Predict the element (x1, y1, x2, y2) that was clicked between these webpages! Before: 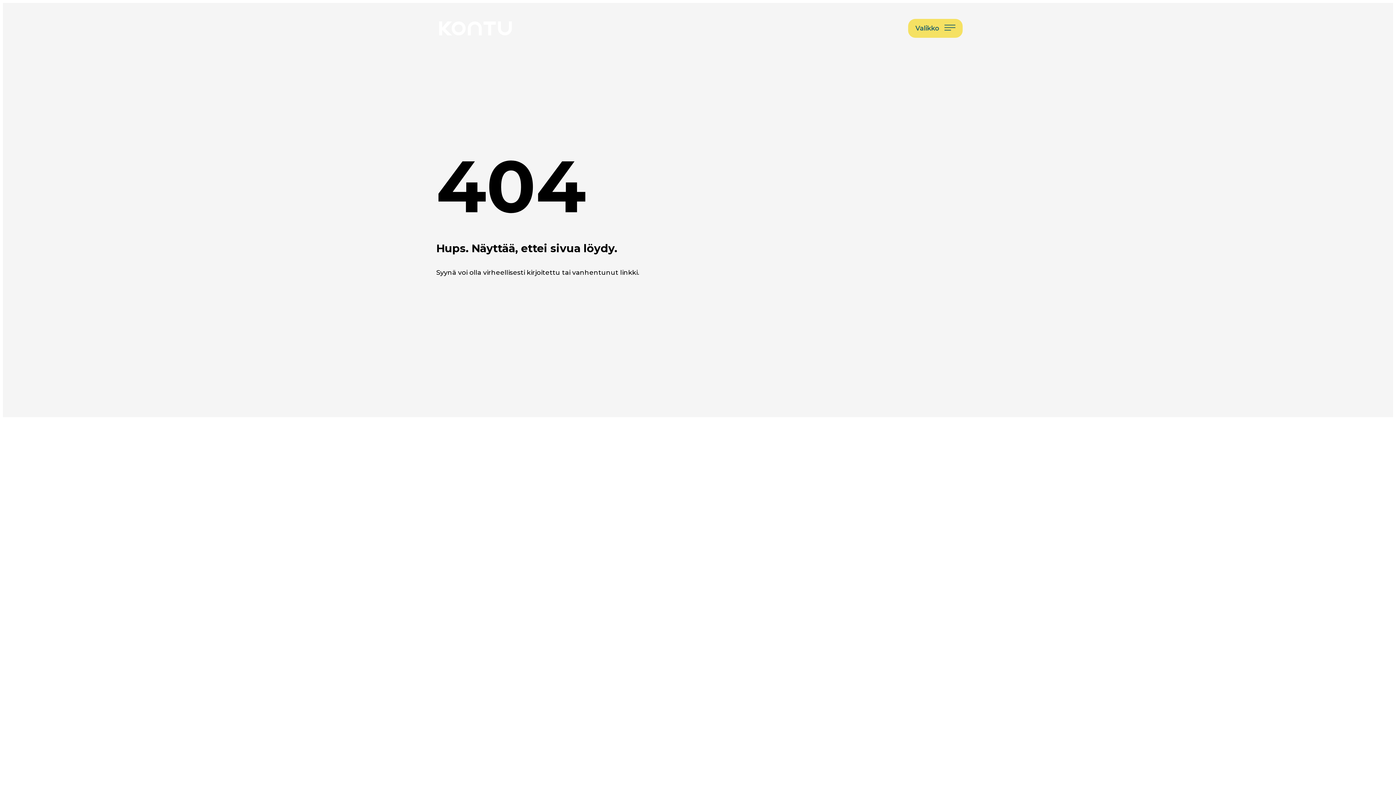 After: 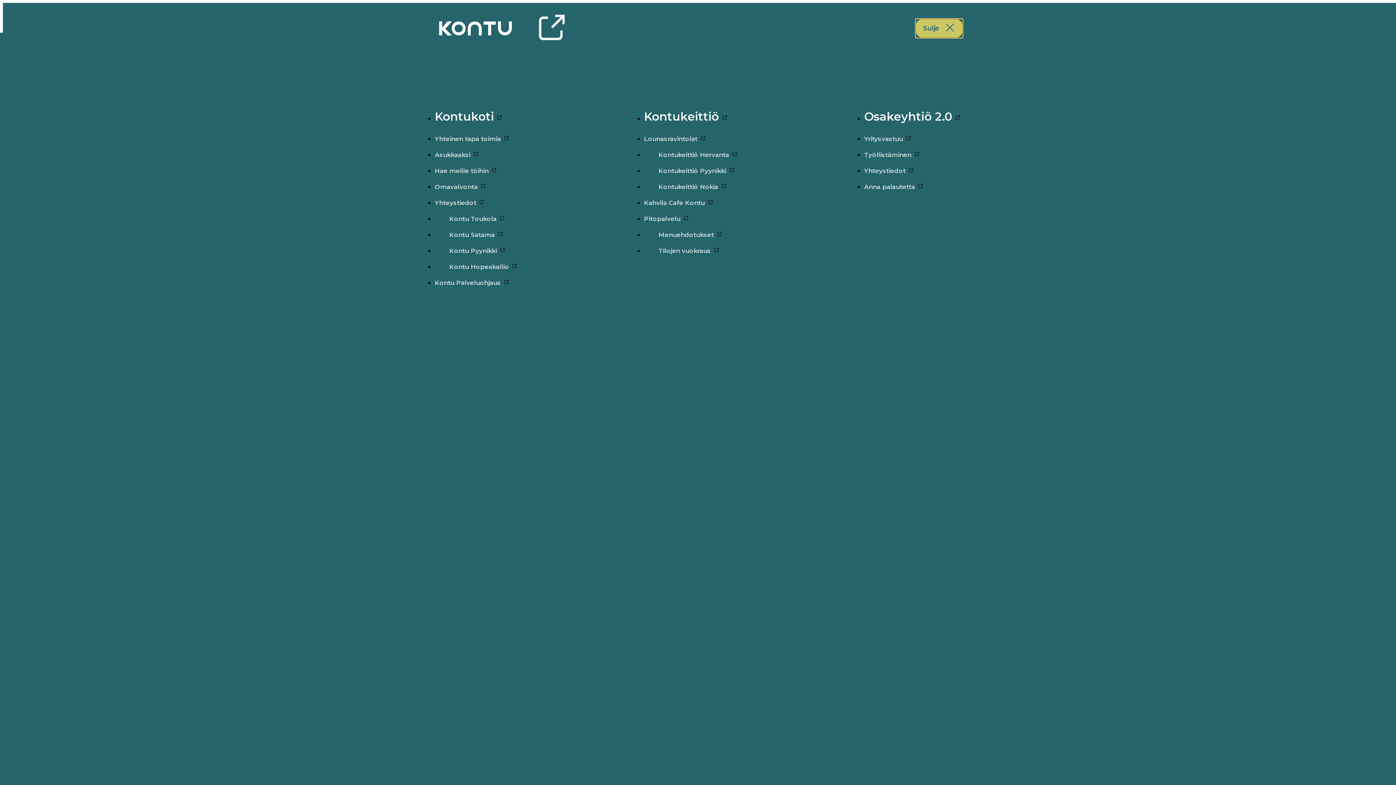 Action: bbox: (908, 18, 962, 37) label: Avaa päävalikko